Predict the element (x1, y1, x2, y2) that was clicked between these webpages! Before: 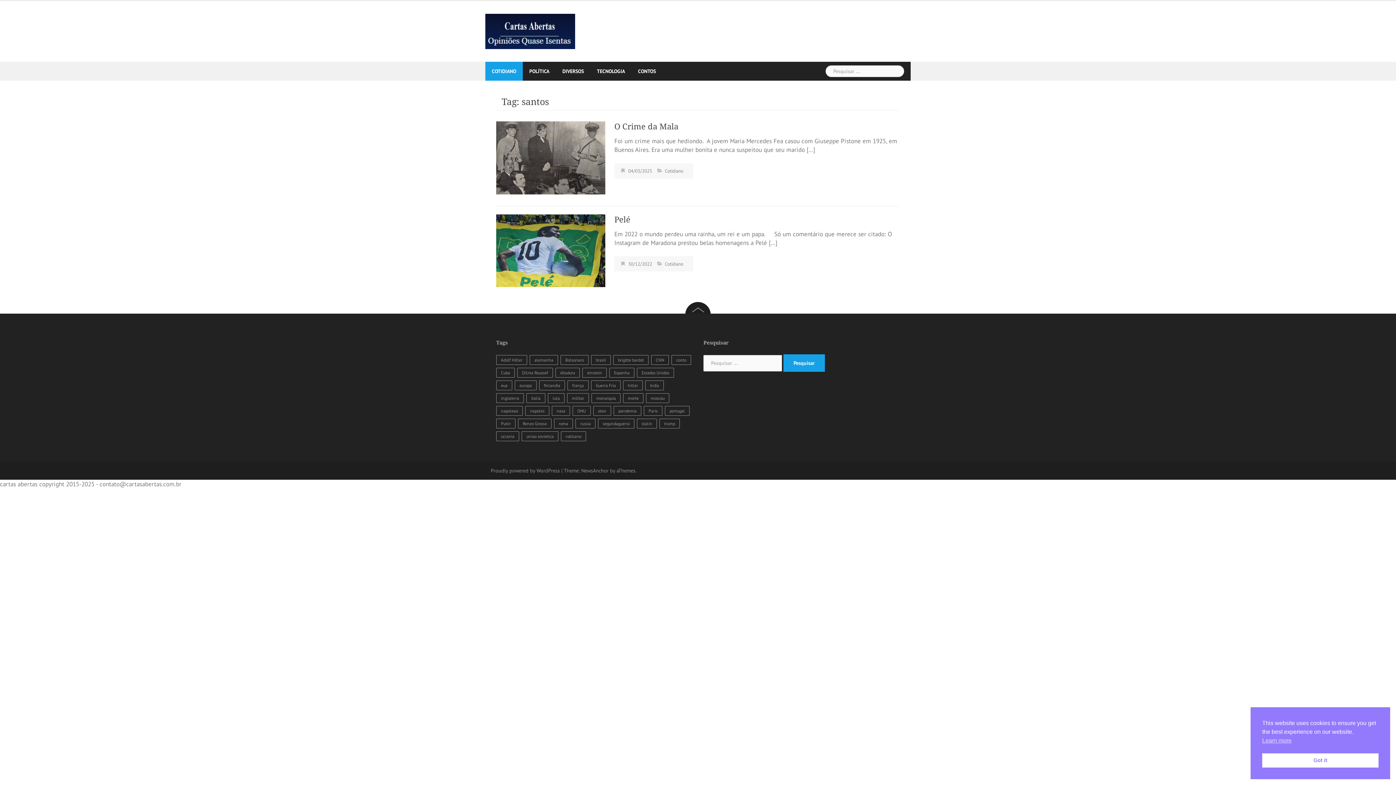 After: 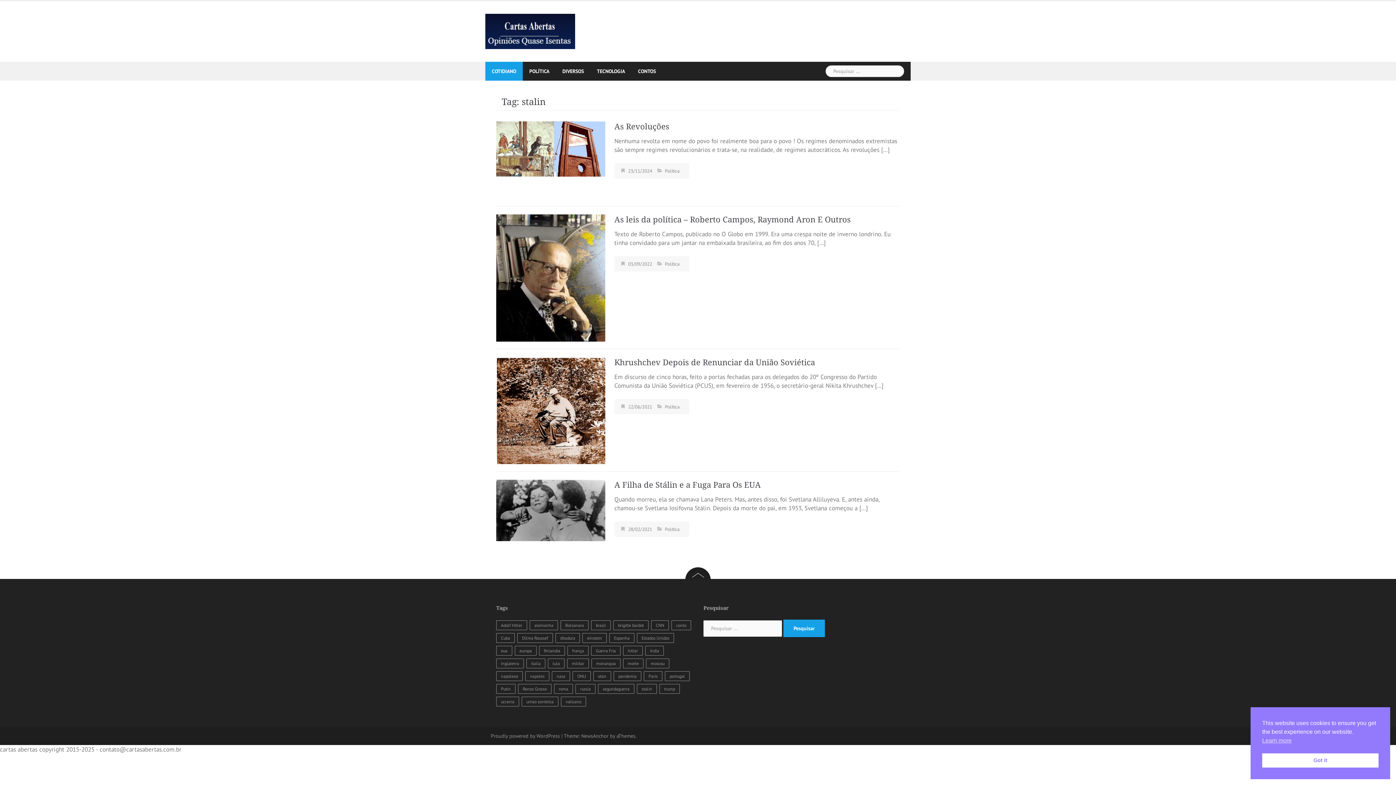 Action: bbox: (637, 418, 657, 428) label: stalin (4 itens)